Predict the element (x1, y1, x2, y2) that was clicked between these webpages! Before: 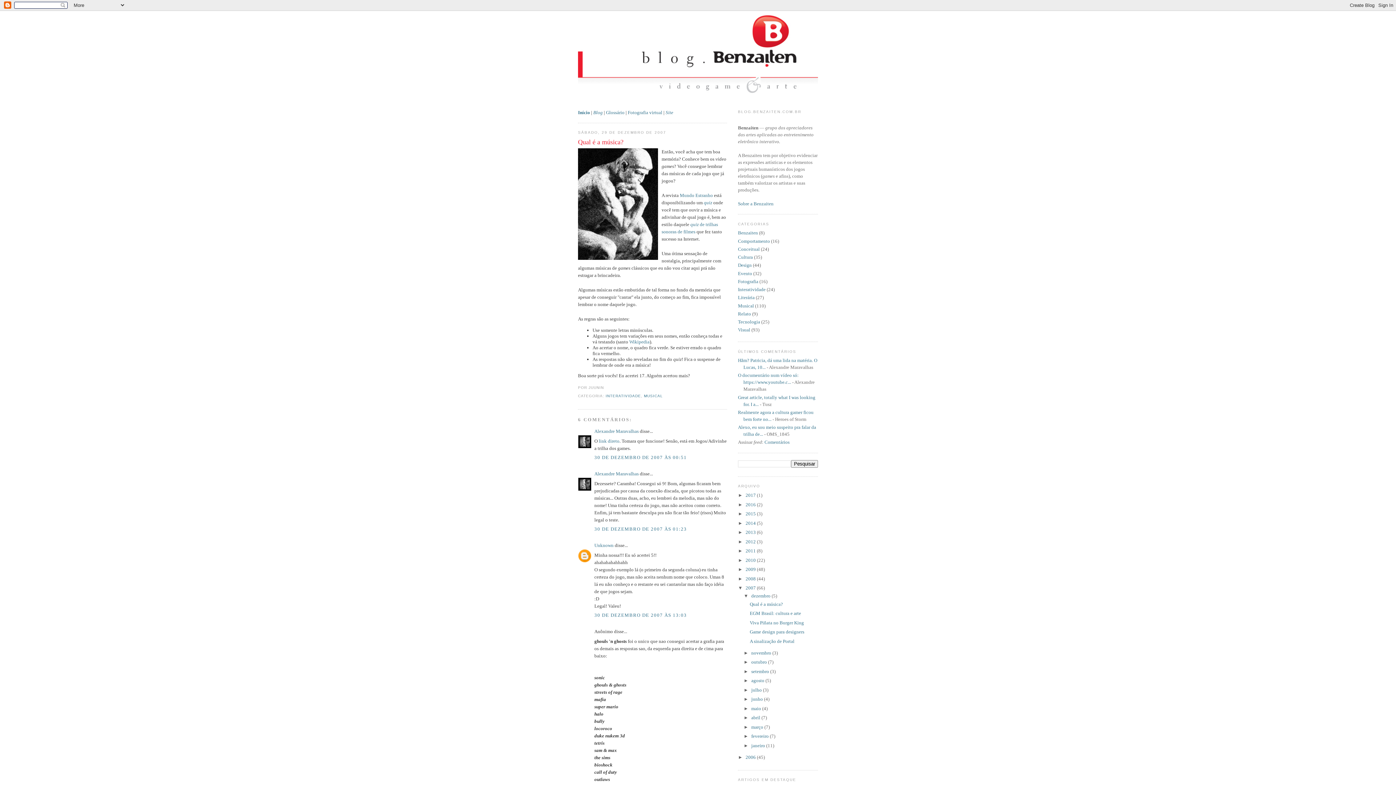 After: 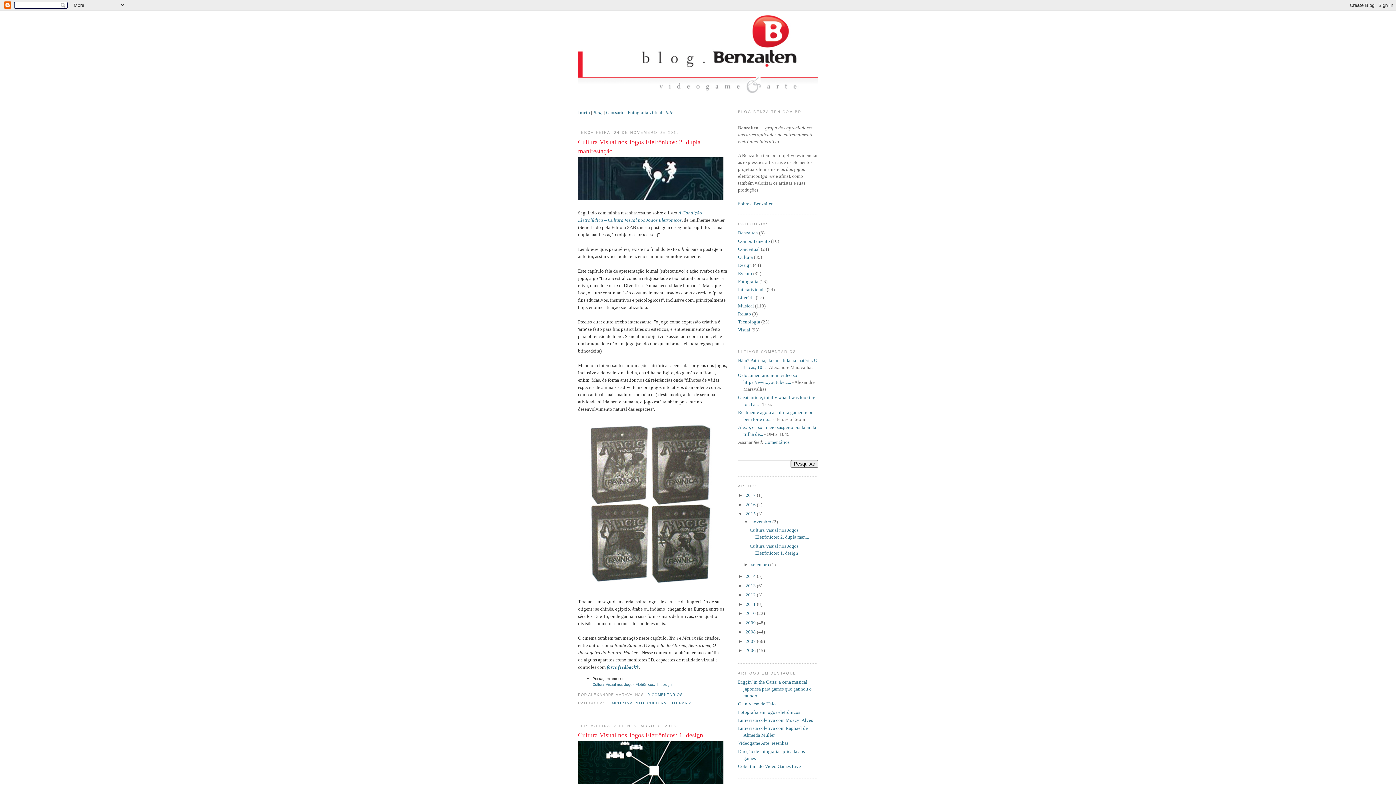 Action: bbox: (745, 511, 757, 516) label: 2015 